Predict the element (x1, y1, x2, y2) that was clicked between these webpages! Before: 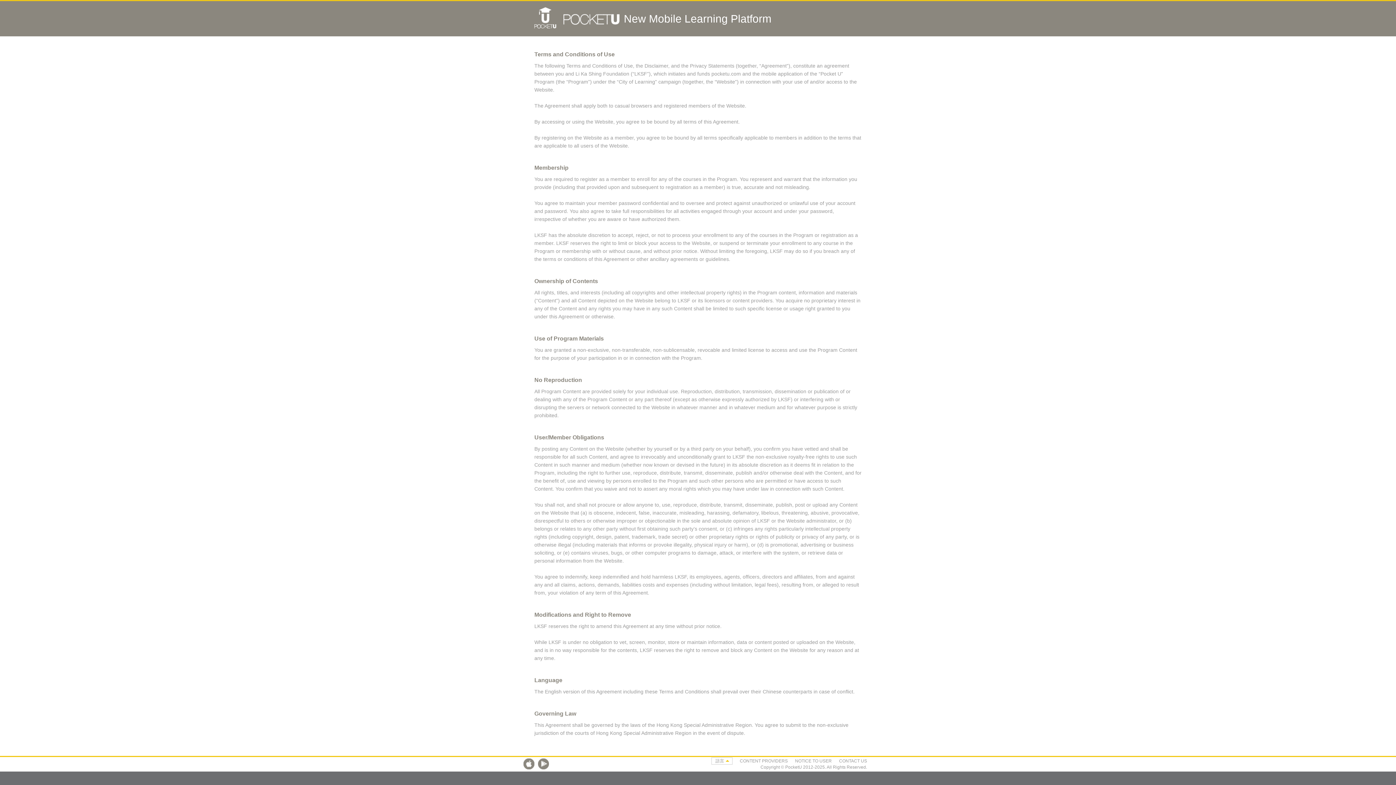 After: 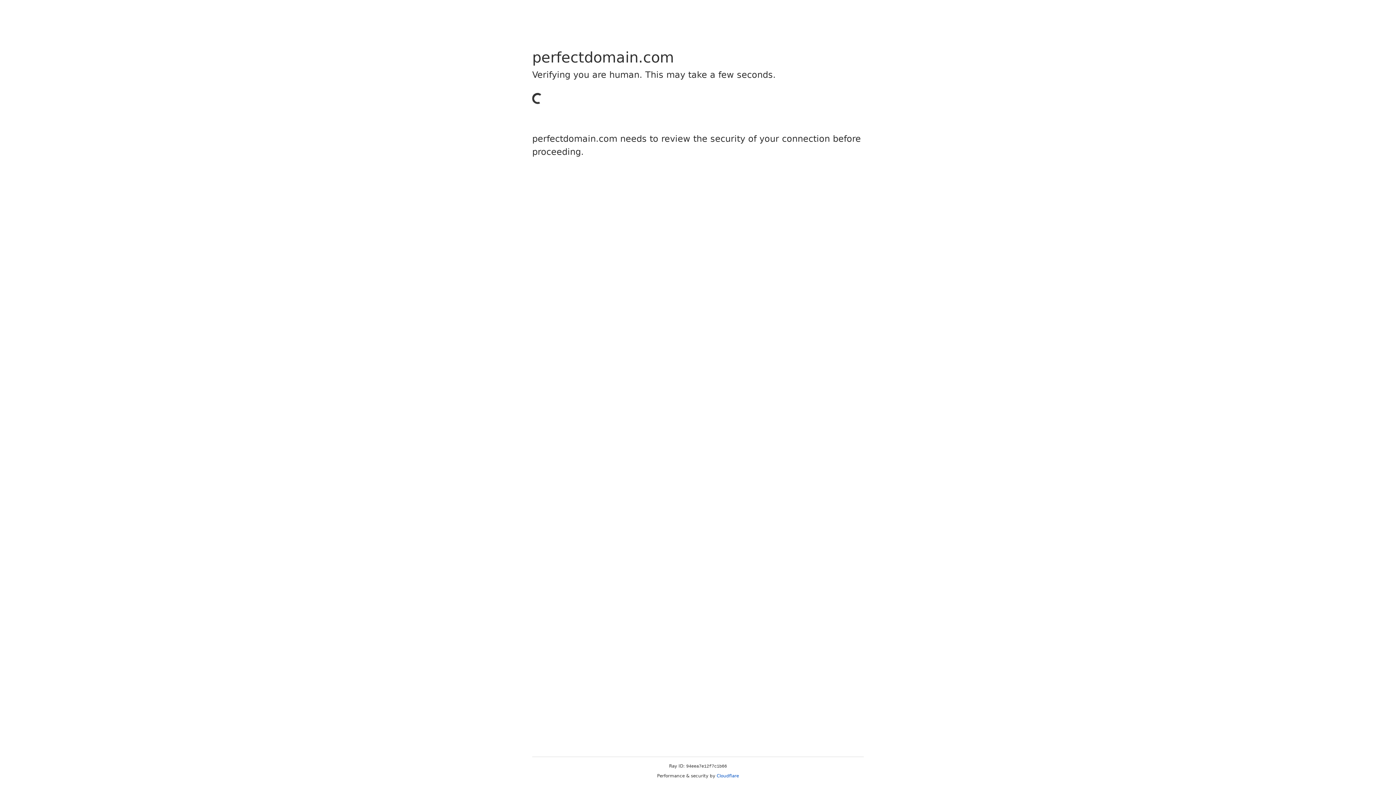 Action: bbox: (711, 70, 741, 76) label: pocketu.com